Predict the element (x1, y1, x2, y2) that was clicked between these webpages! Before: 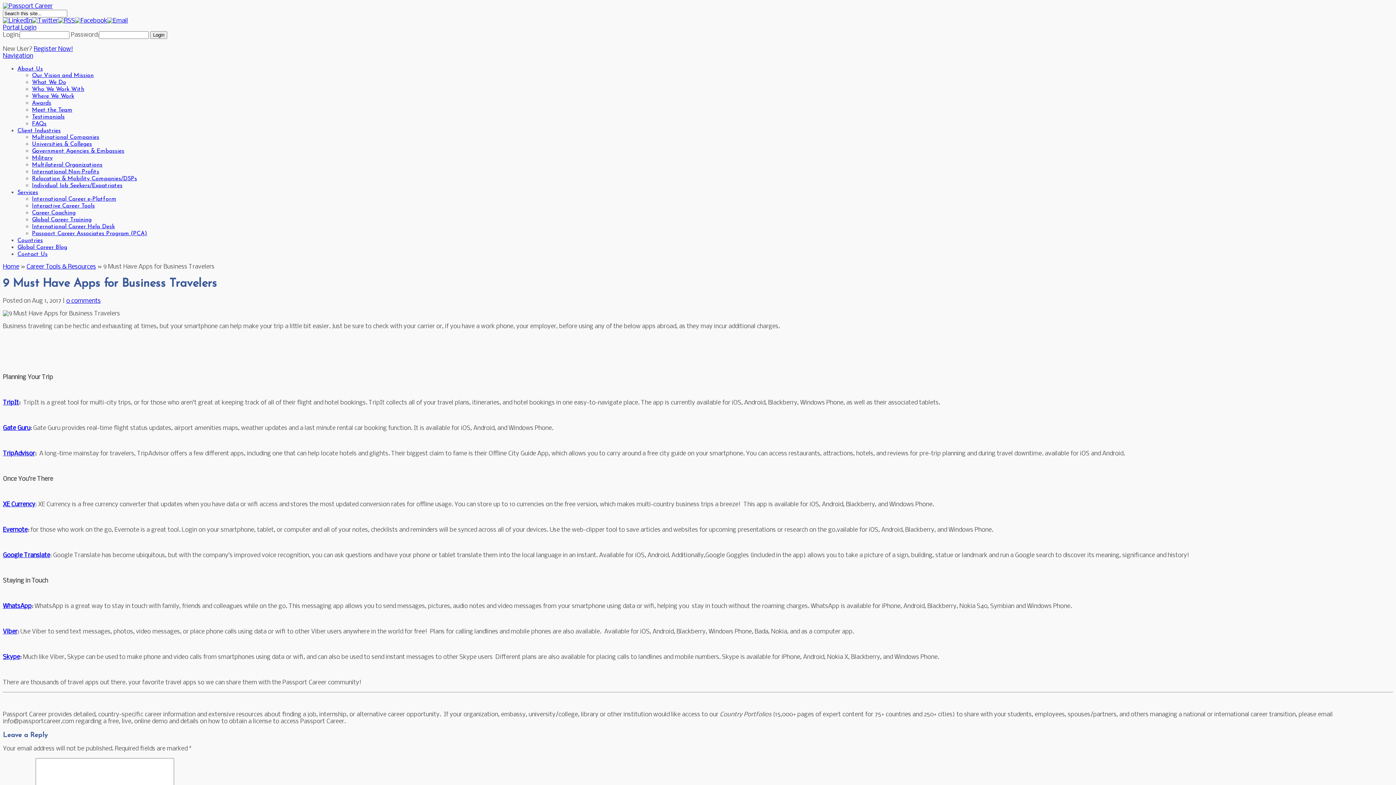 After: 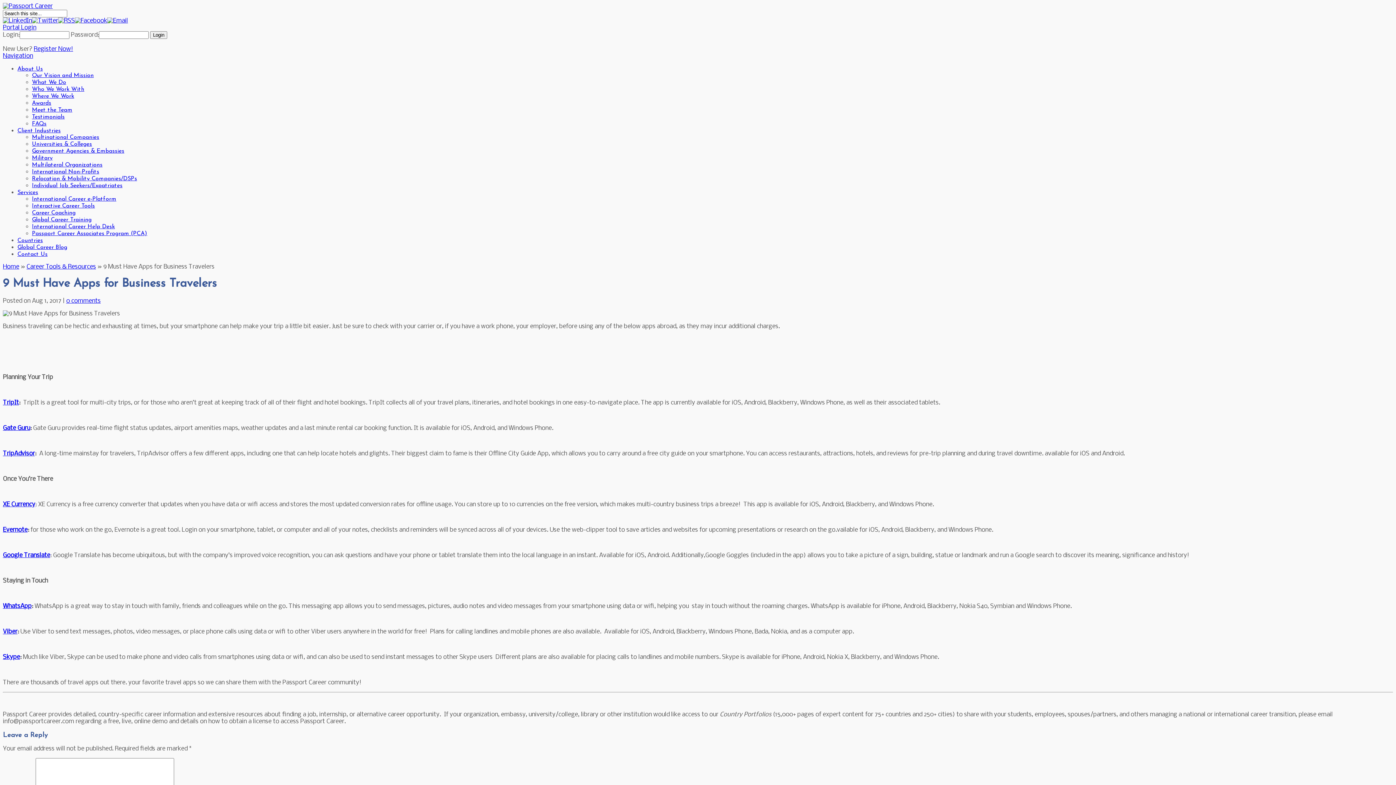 Action: bbox: (32, 17, 58, 24)